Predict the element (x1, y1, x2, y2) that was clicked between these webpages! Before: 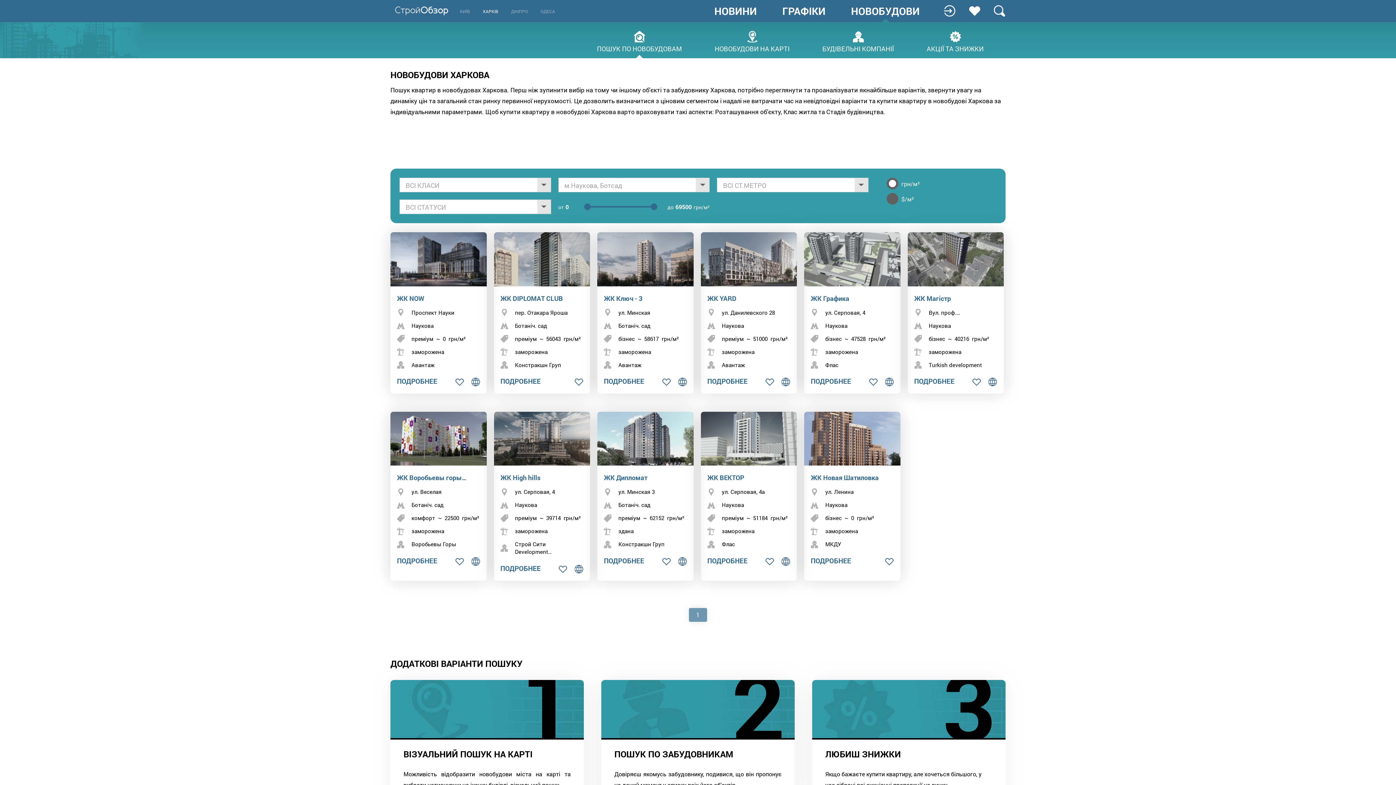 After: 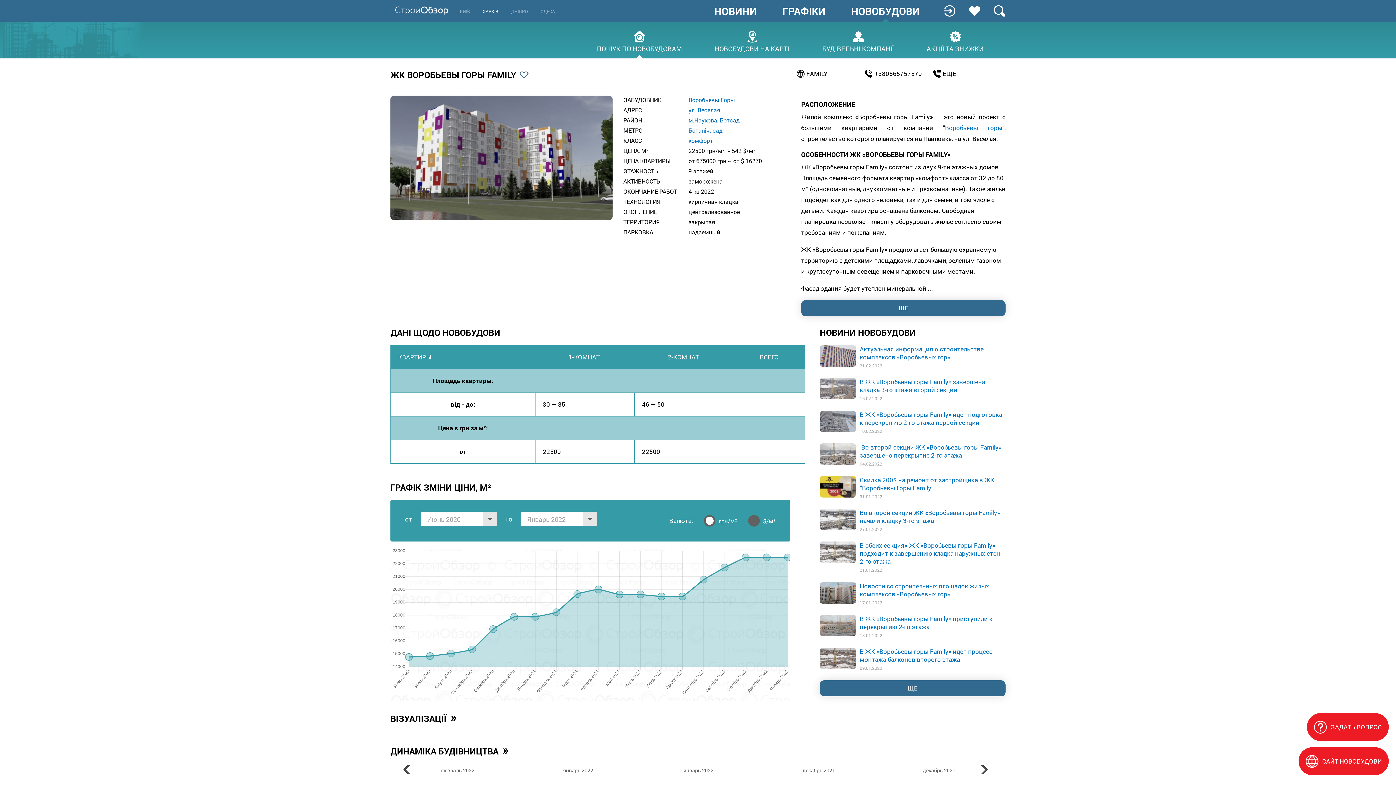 Action: bbox: (390, 411, 486, 465)